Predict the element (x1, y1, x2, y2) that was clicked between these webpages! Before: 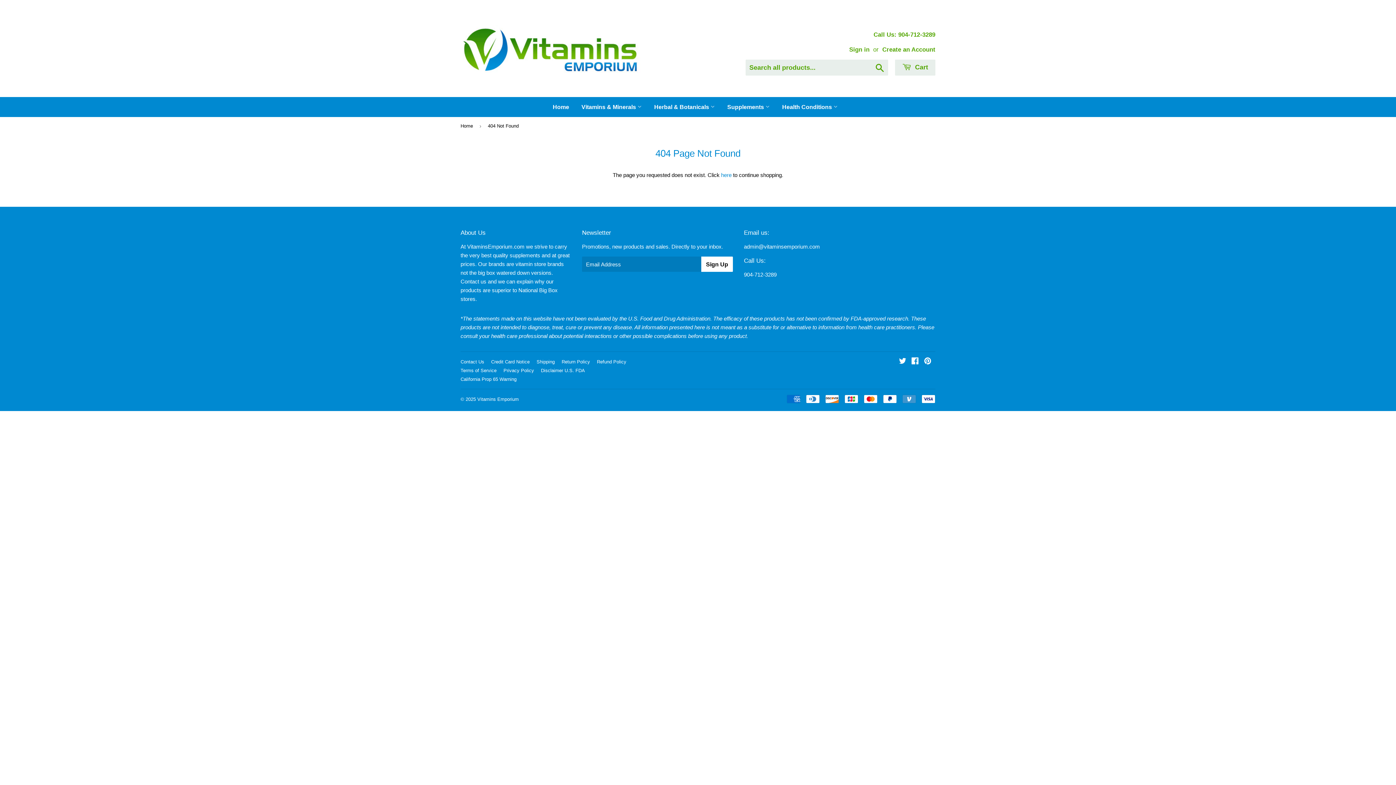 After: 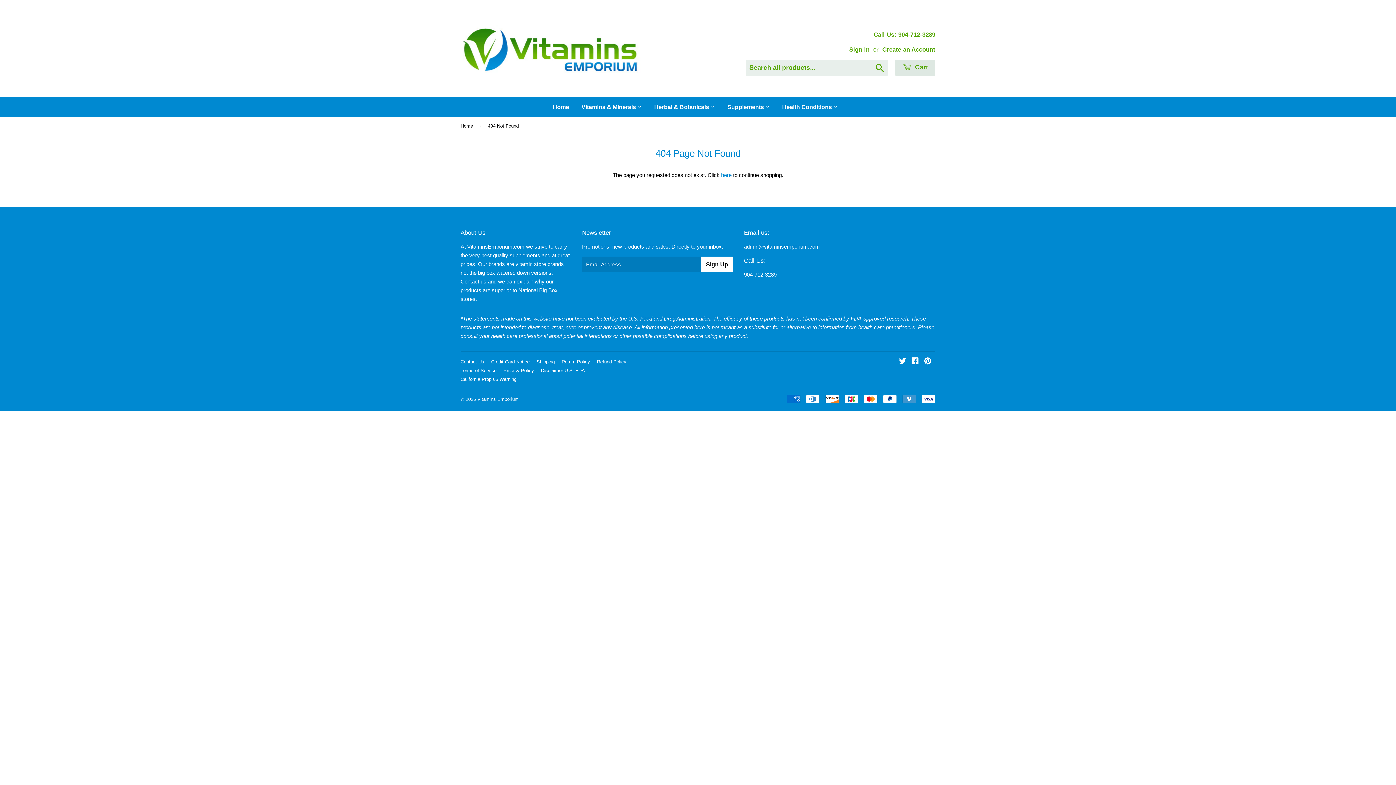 Action: label:  Cart bbox: (895, 59, 935, 75)